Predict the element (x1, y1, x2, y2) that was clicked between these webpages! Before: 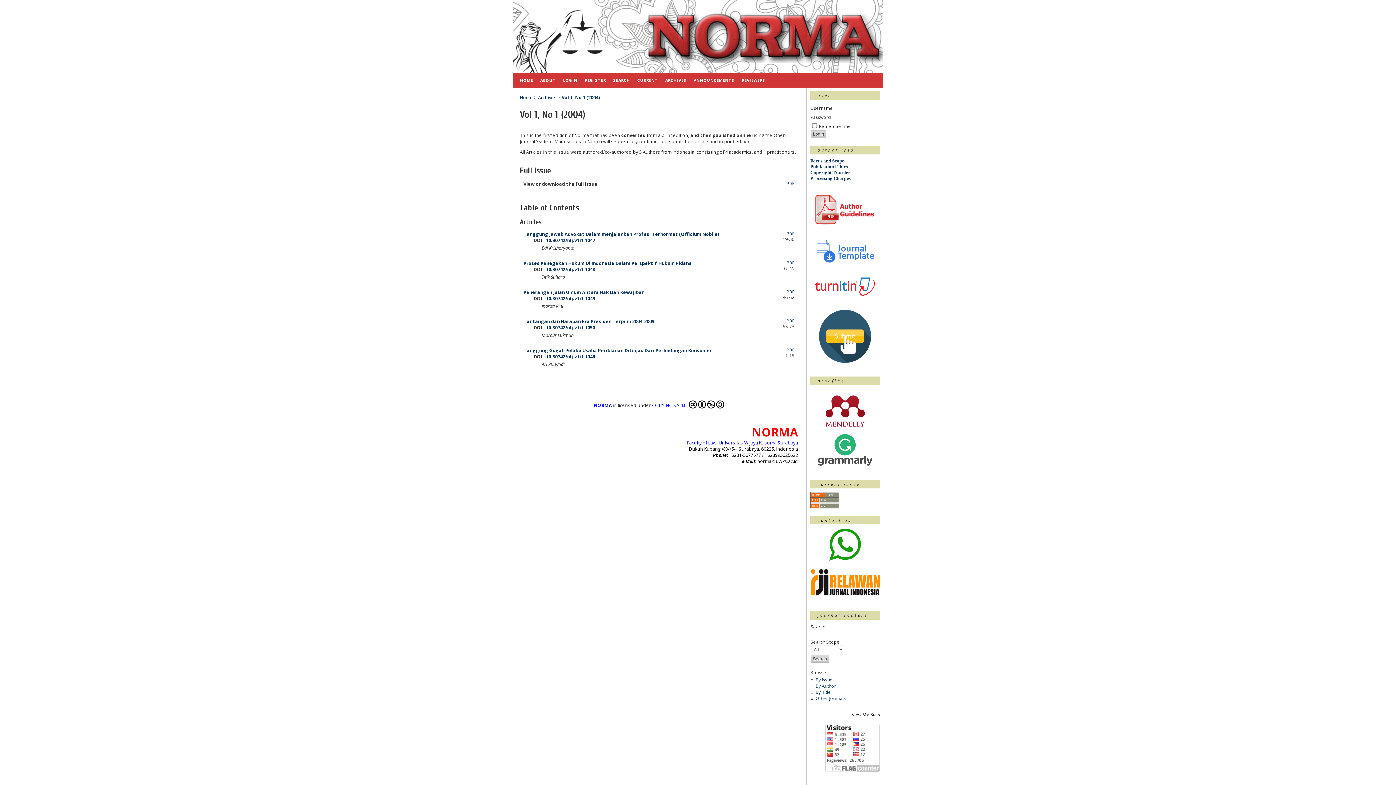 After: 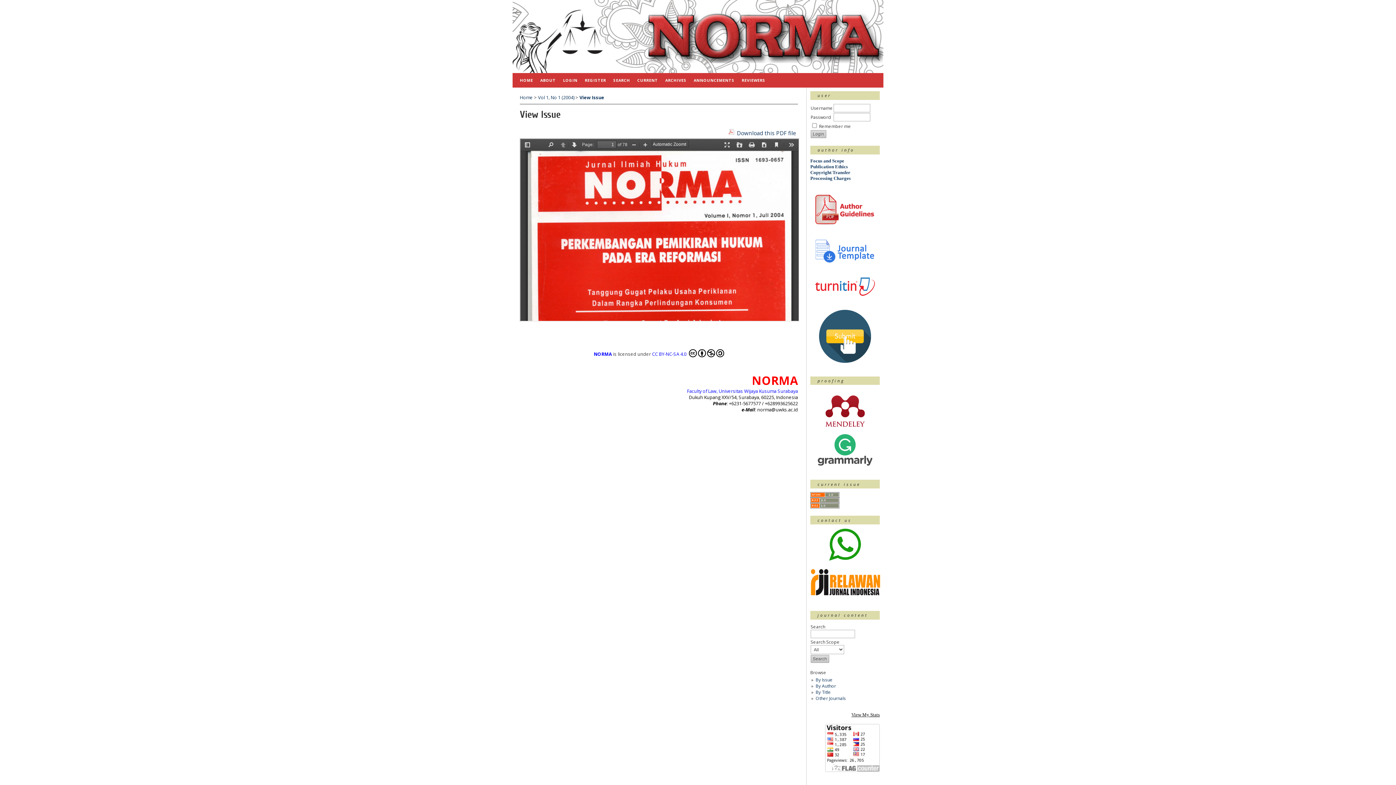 Action: bbox: (786, 181, 794, 186) label: PDF